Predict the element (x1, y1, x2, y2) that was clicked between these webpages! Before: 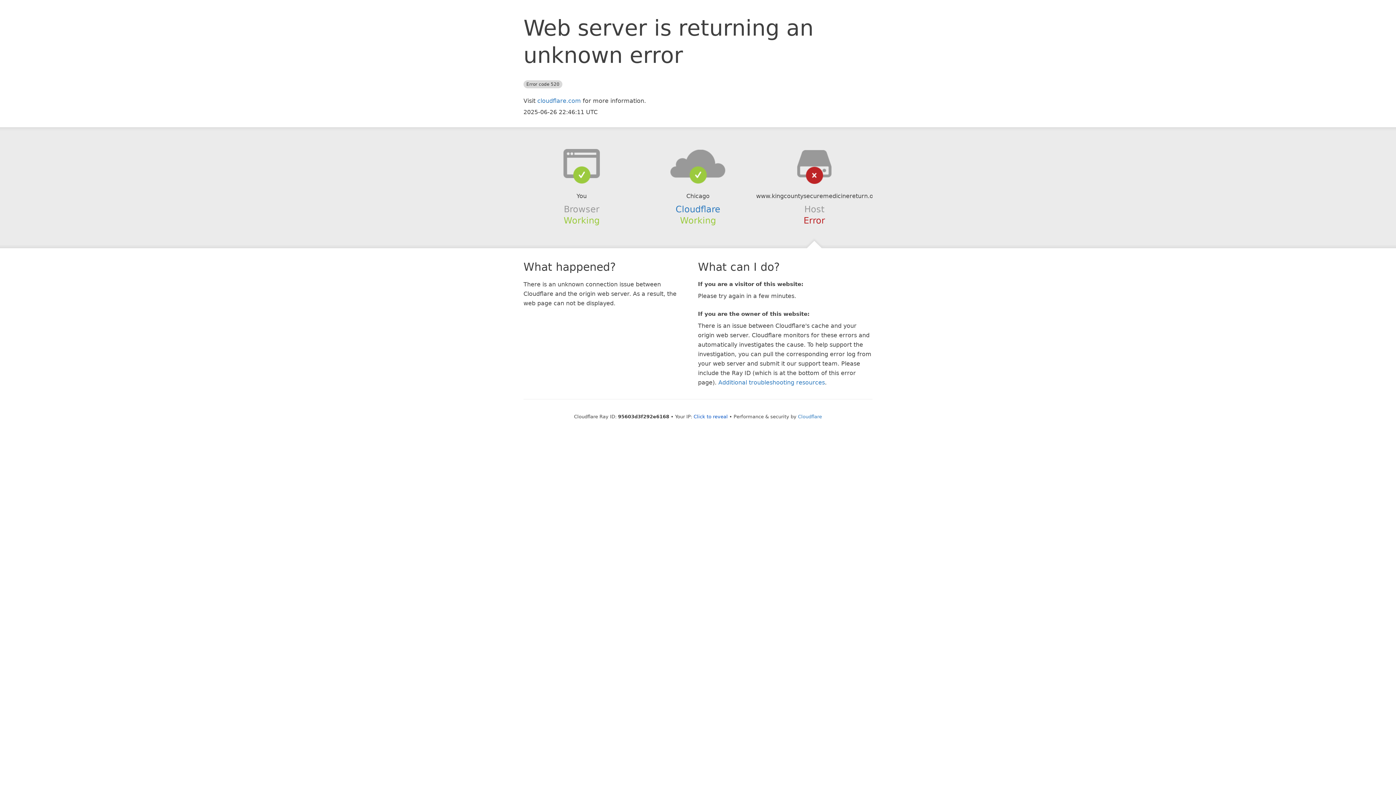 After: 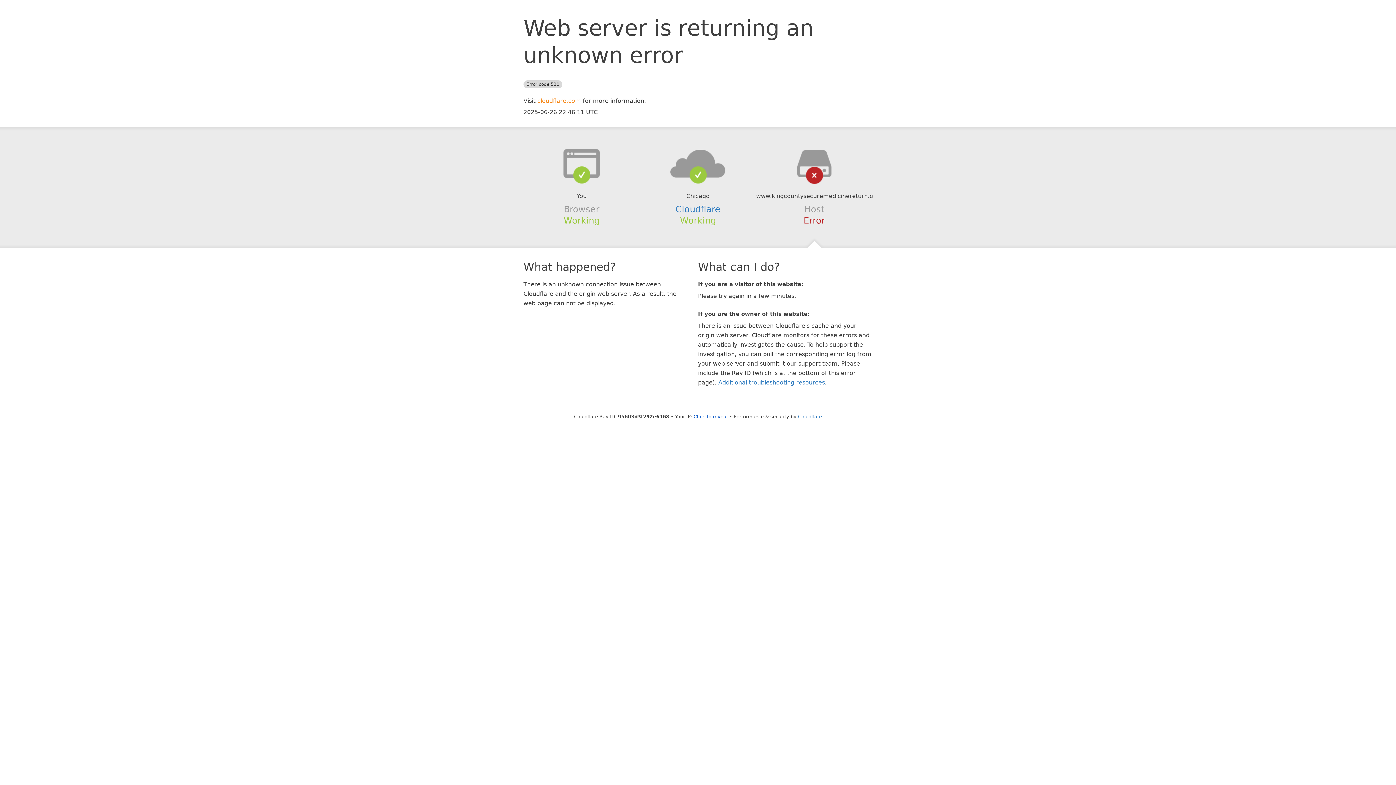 Action: label: cloudflare.com bbox: (537, 97, 581, 104)